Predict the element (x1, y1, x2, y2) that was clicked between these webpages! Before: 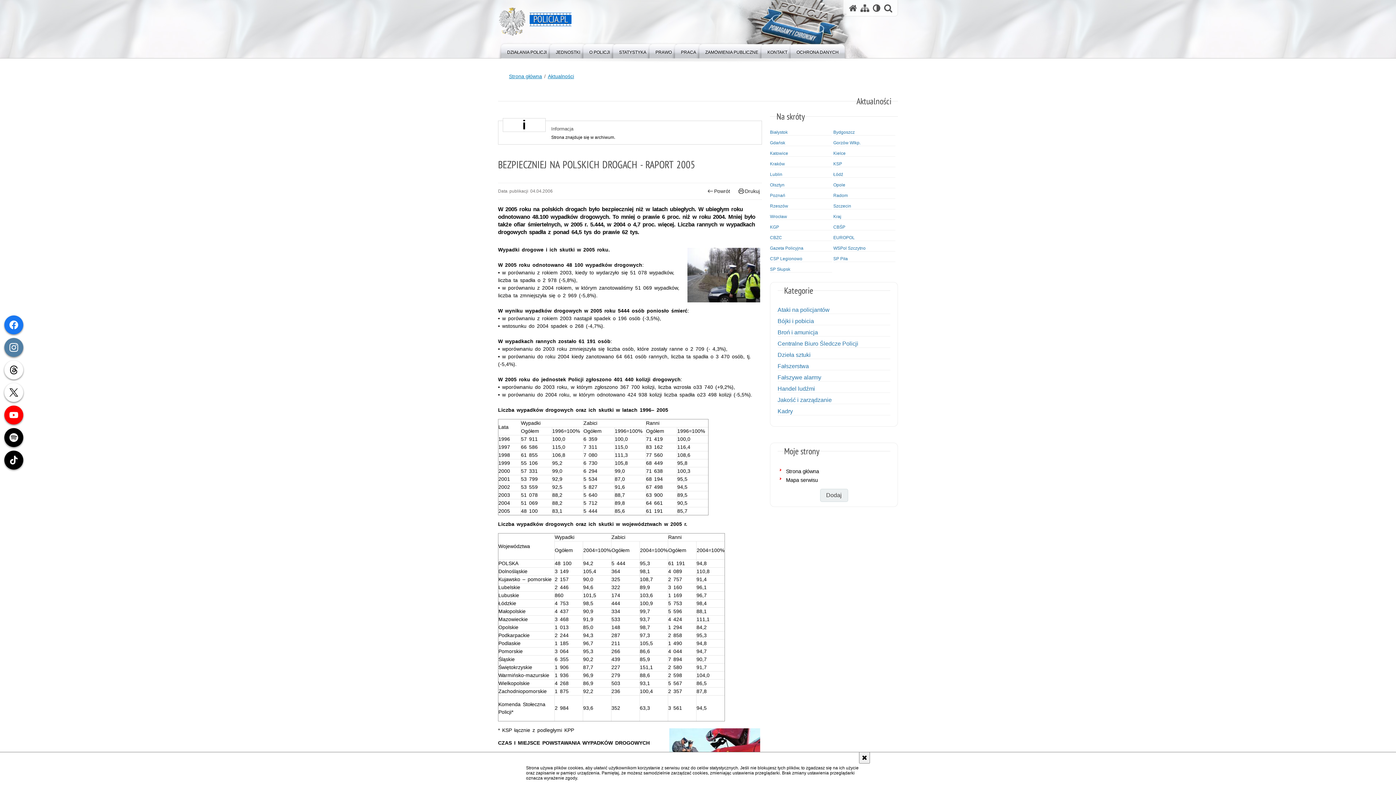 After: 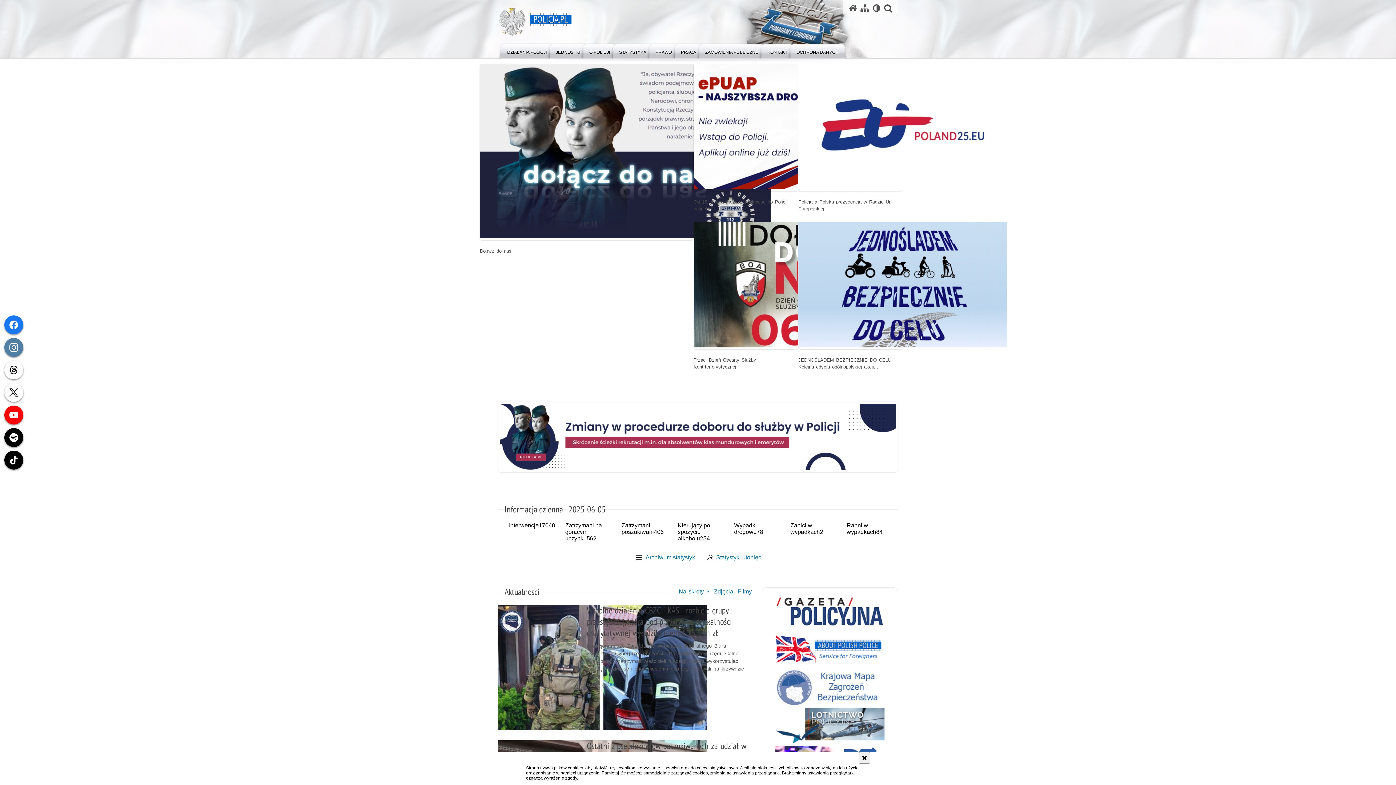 Action: label: Strona główna bbox: (509, 72, 542, 80)